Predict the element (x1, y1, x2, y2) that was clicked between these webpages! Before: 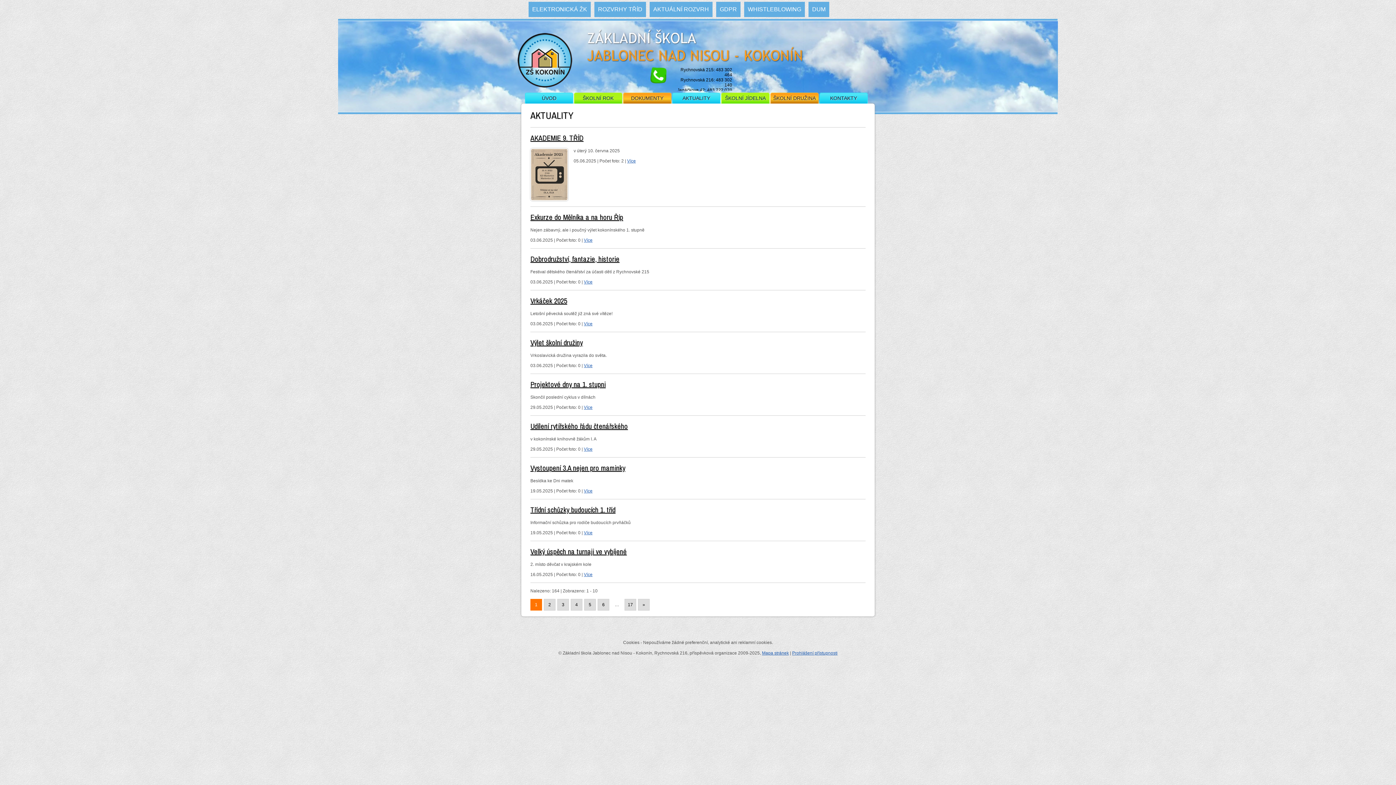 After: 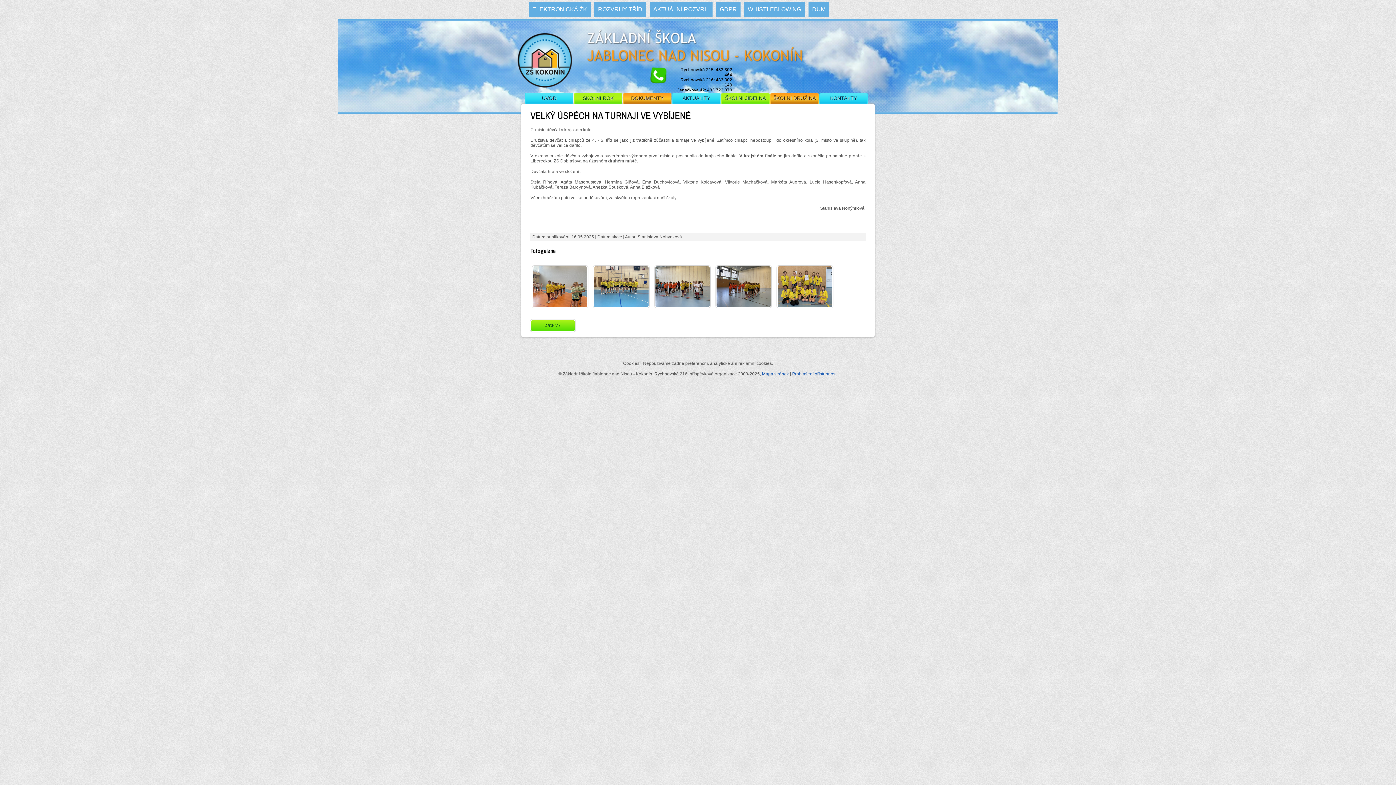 Action: label: Velký úspěch na turnaji ve vybíjené bbox: (530, 546, 626, 556)